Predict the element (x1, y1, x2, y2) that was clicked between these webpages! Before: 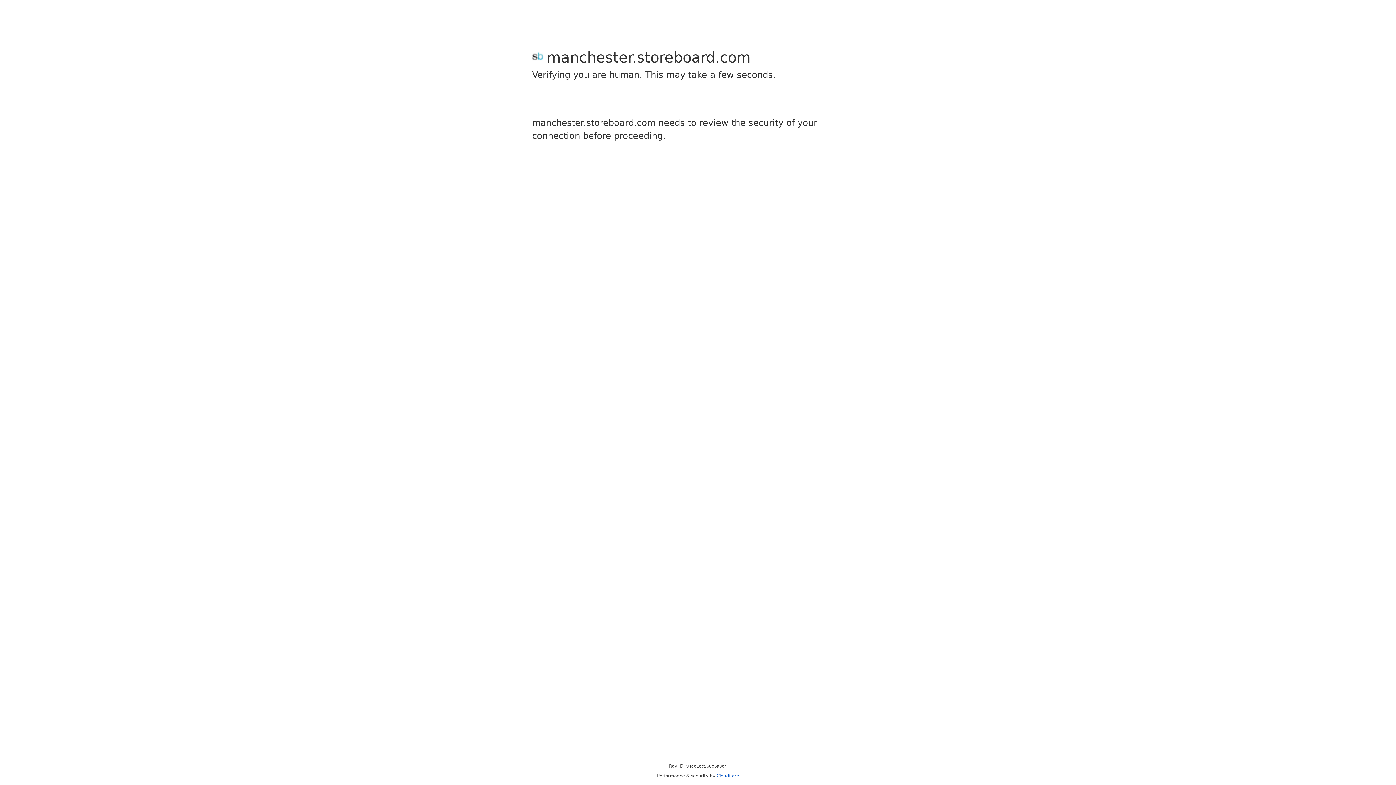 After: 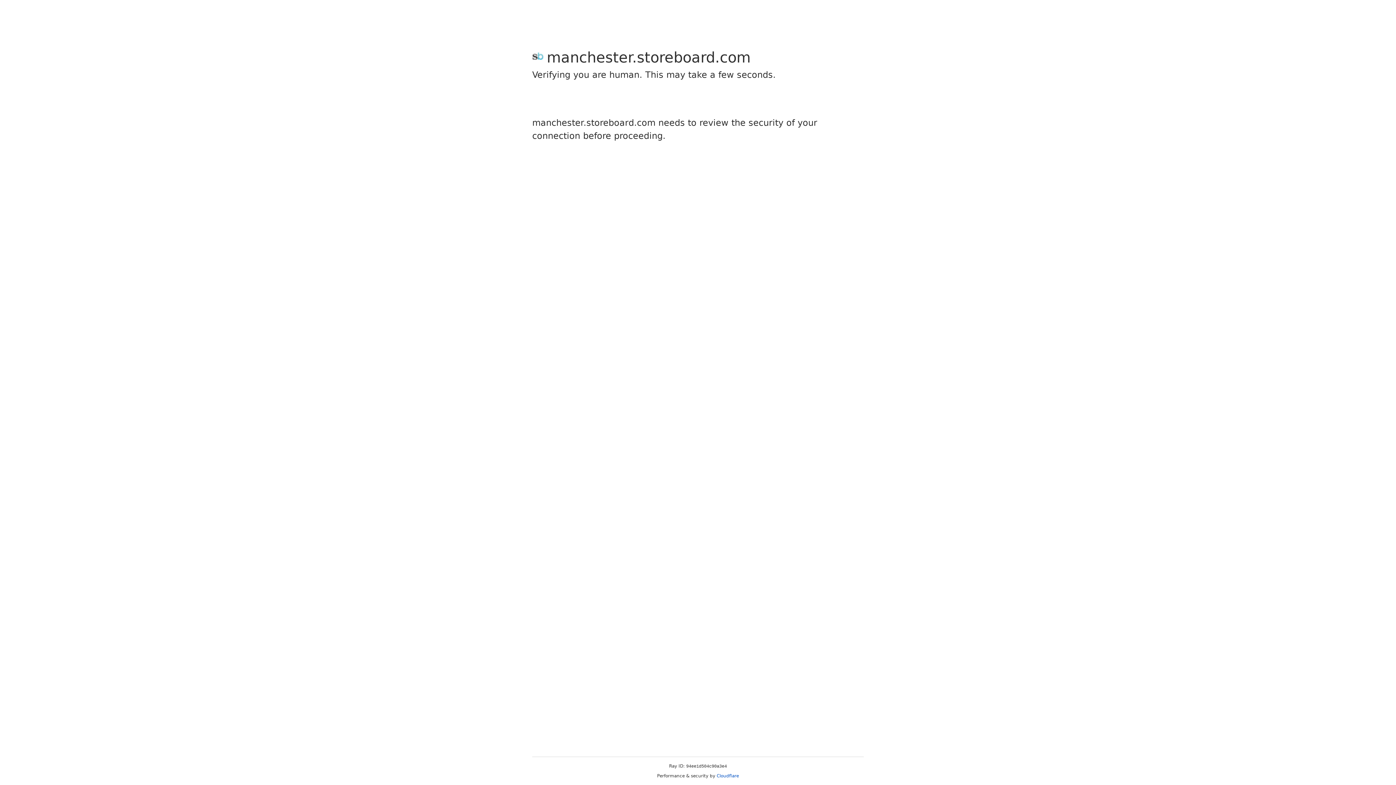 Action: bbox: (716, 773, 739, 778) label: Cloudflare